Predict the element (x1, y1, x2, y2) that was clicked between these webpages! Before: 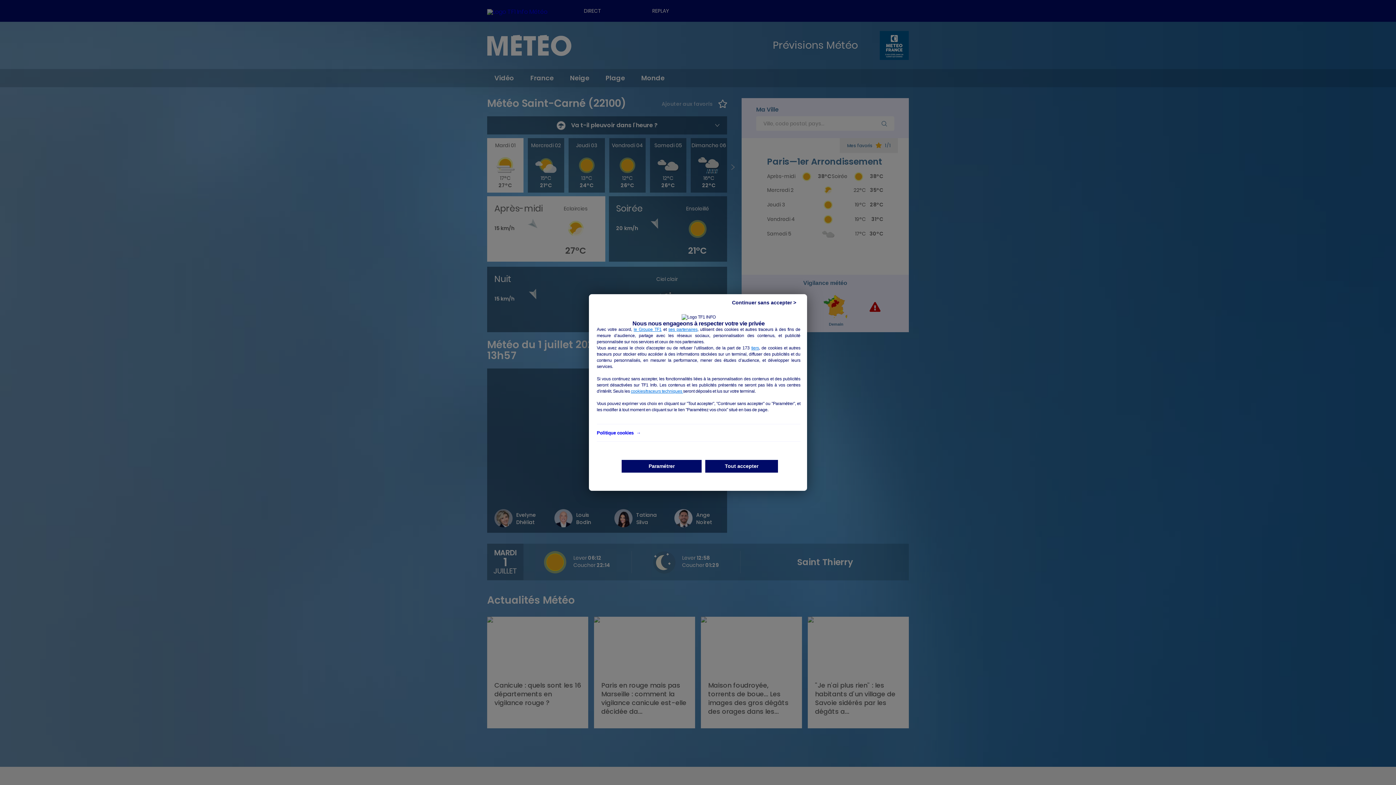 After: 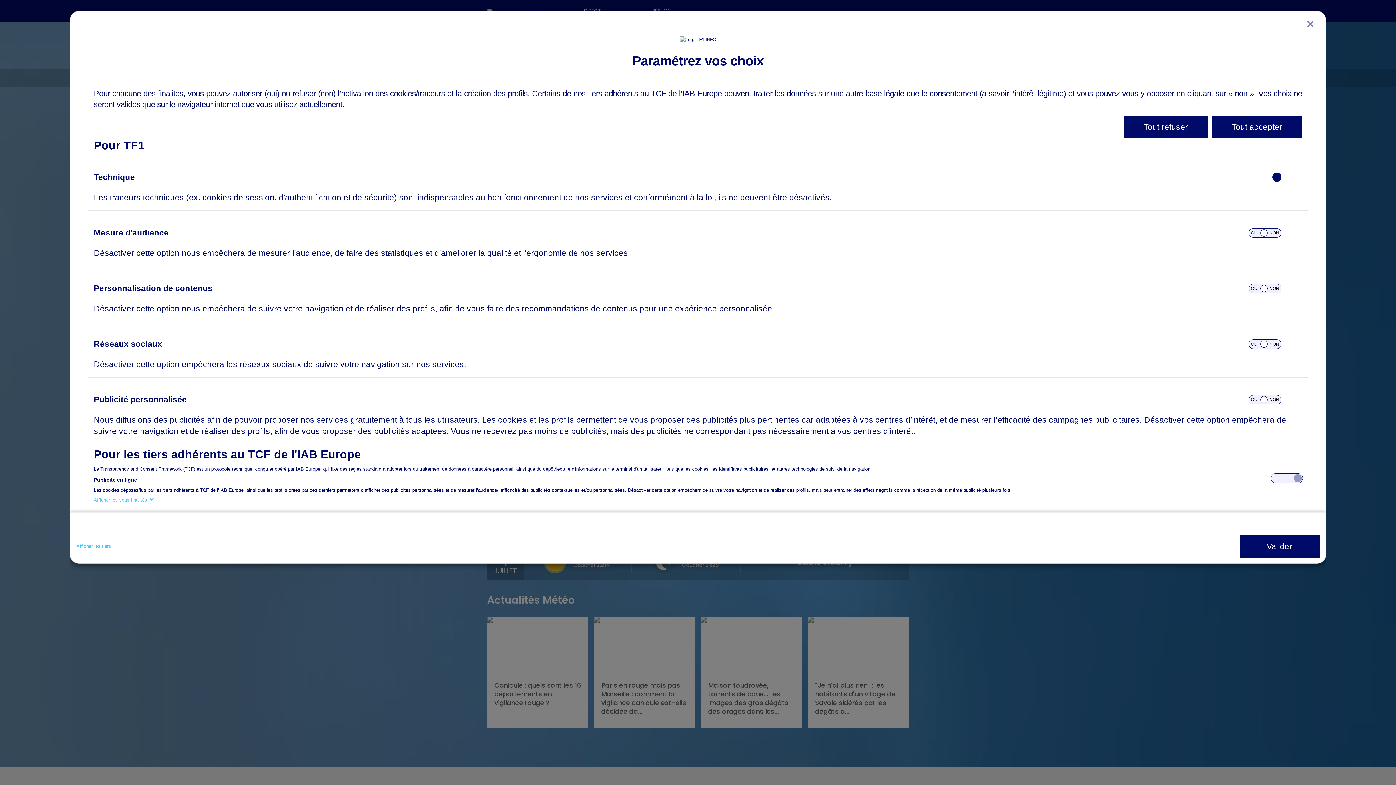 Action: label: Paramétrer bbox: (621, 460, 701, 472)